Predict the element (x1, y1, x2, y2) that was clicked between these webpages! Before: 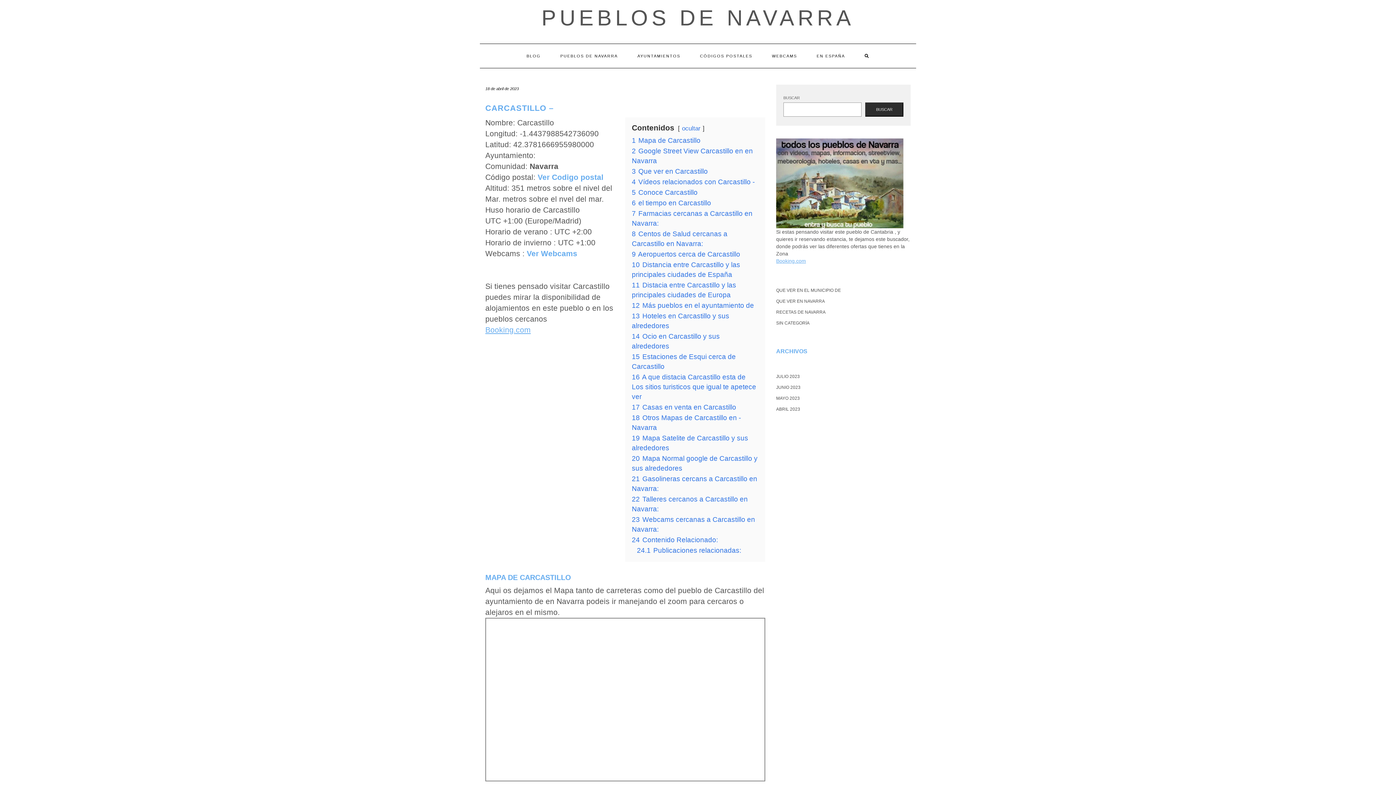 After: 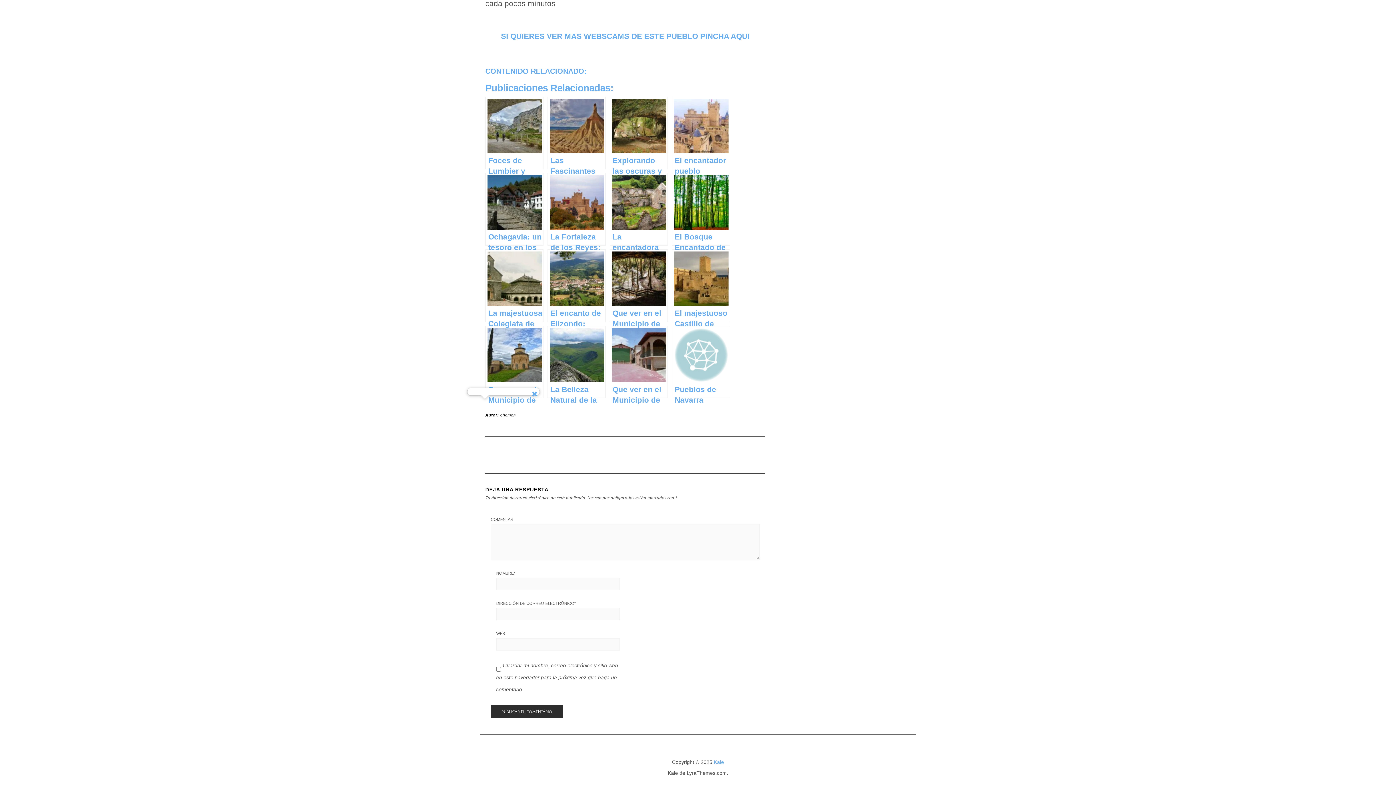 Action: bbox: (632, 536, 718, 544) label: 24 Contenido Relacionado: